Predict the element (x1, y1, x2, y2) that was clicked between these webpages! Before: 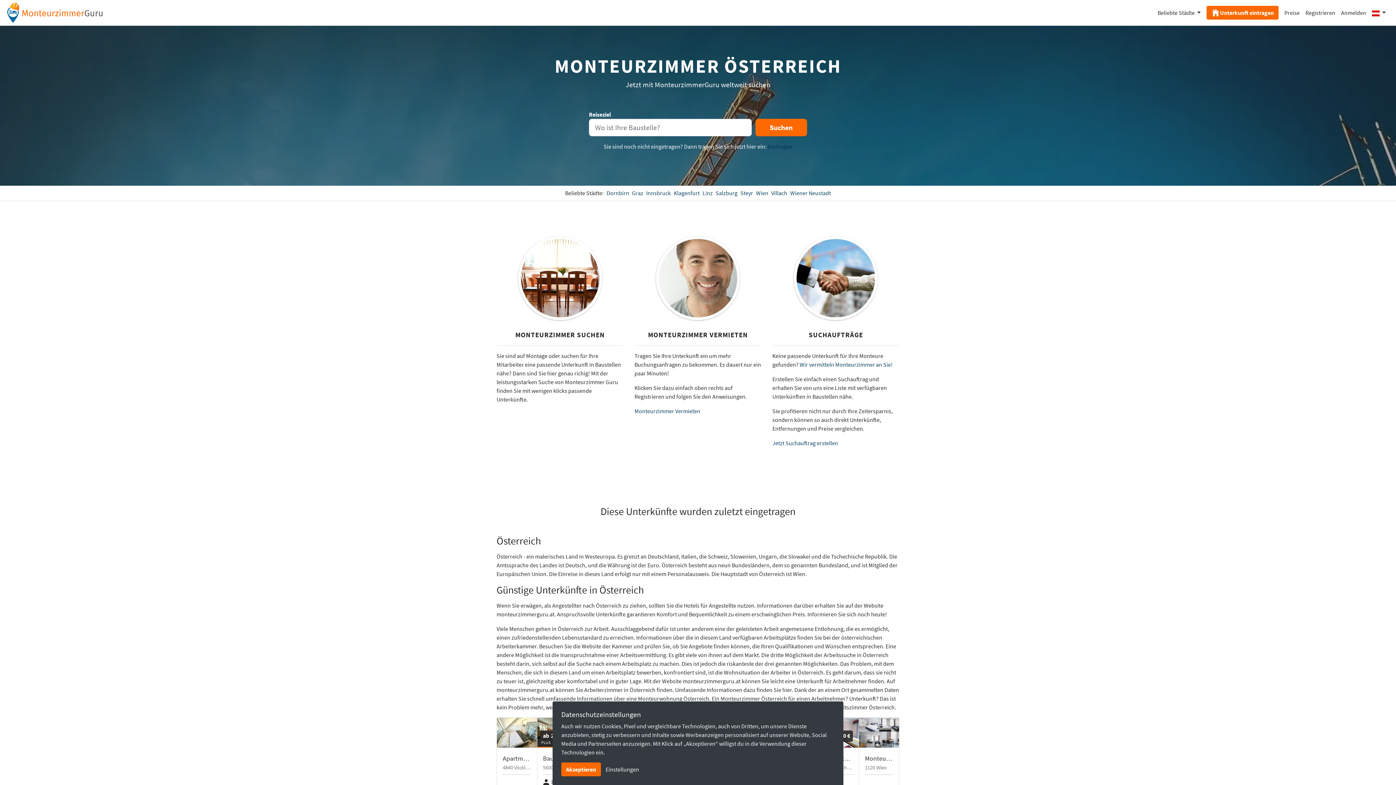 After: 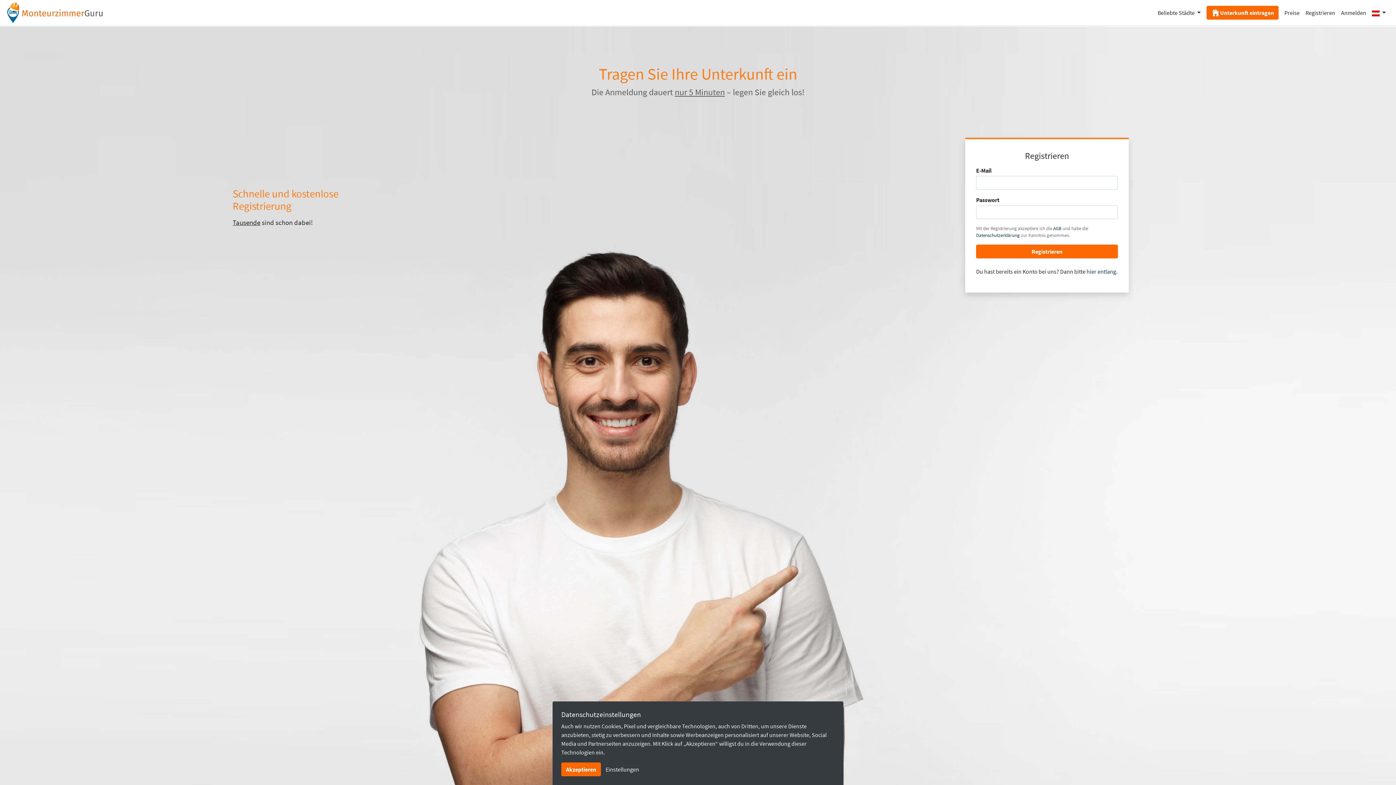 Action: bbox: (767, 142, 792, 150) label: Eintragen